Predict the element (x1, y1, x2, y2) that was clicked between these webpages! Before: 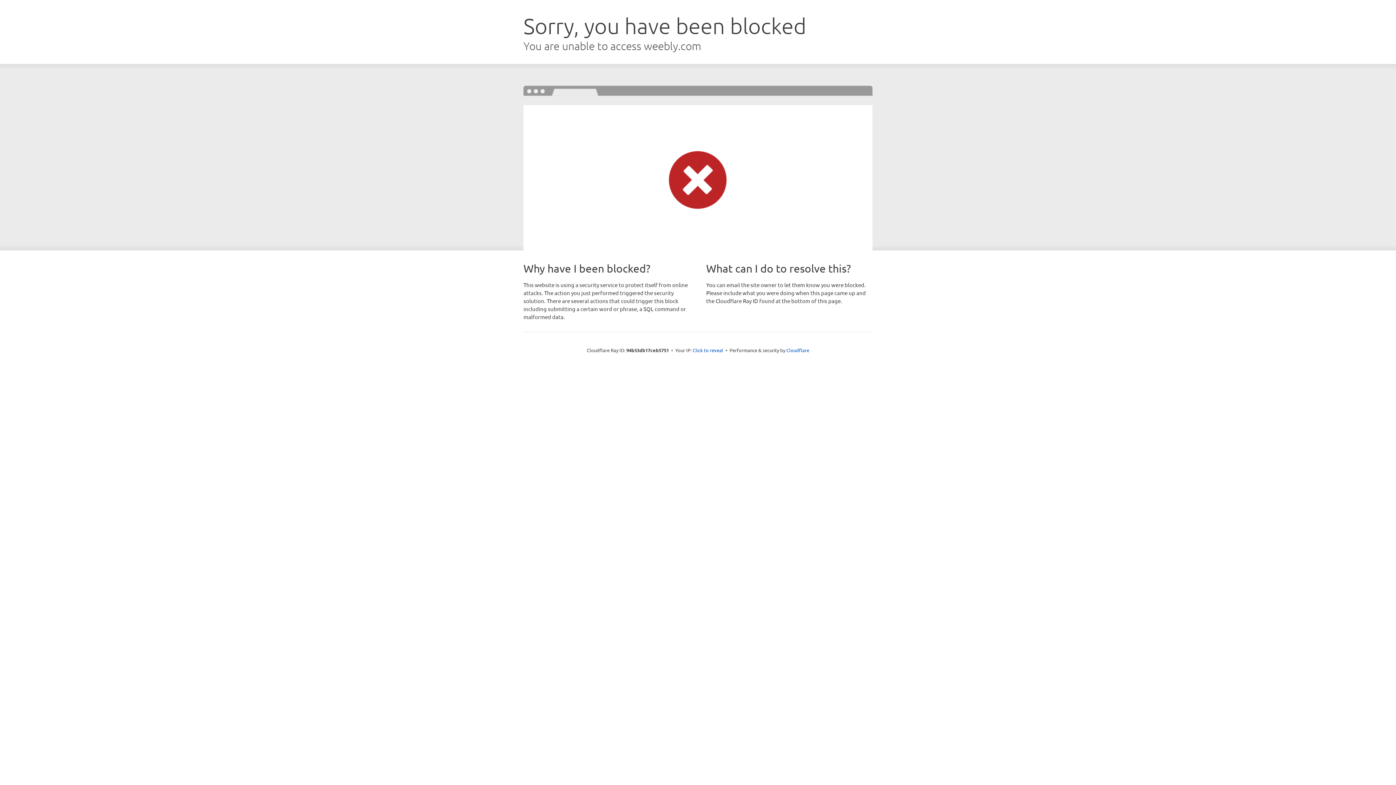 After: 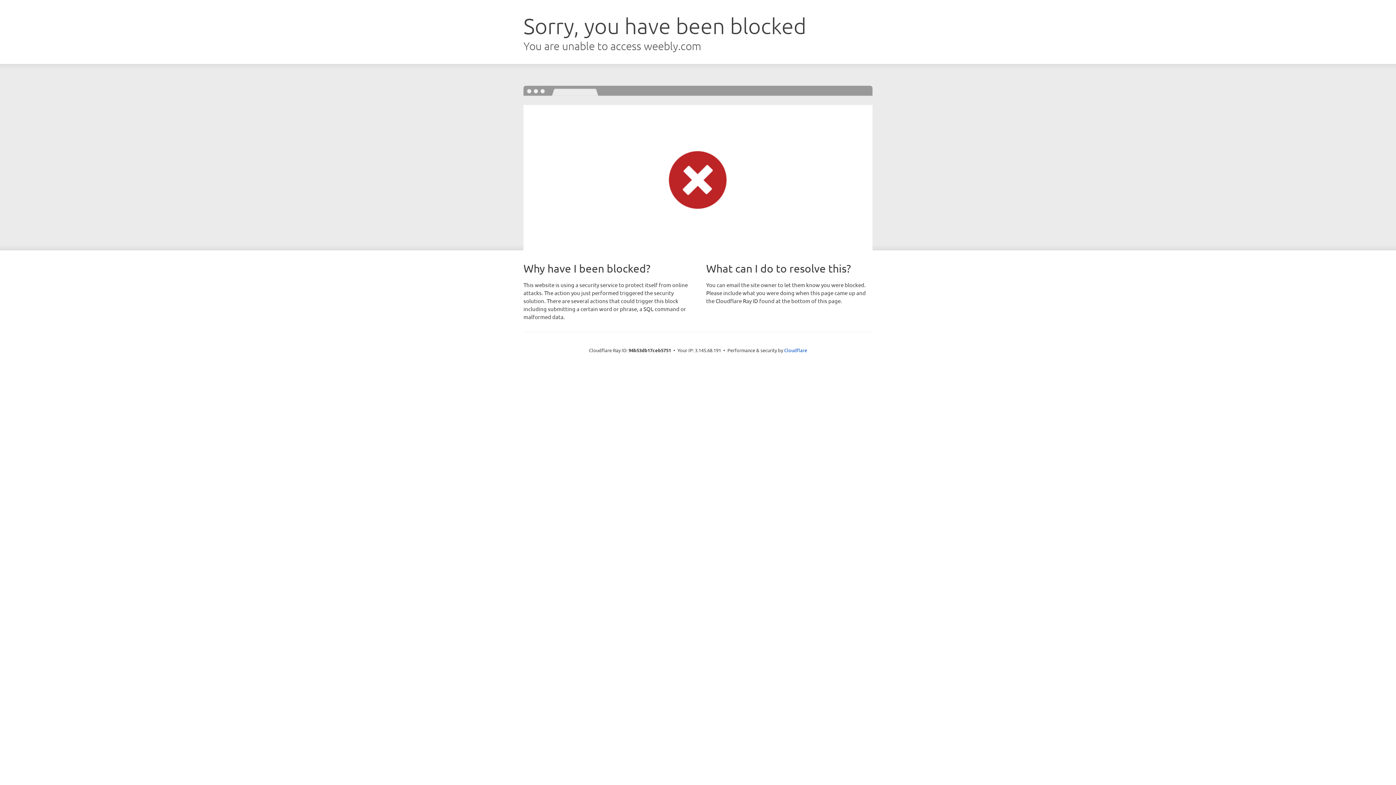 Action: bbox: (692, 346, 723, 353) label: Click to reveal